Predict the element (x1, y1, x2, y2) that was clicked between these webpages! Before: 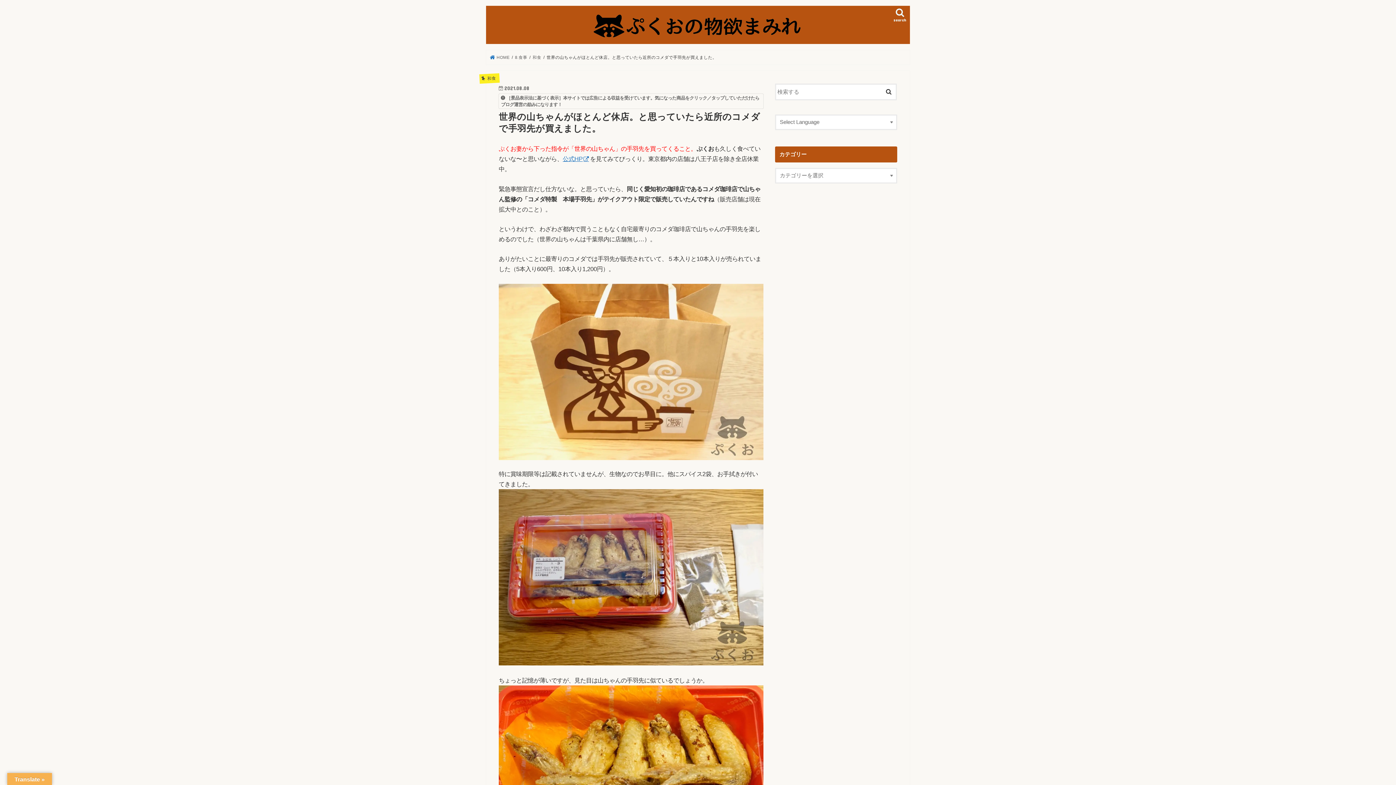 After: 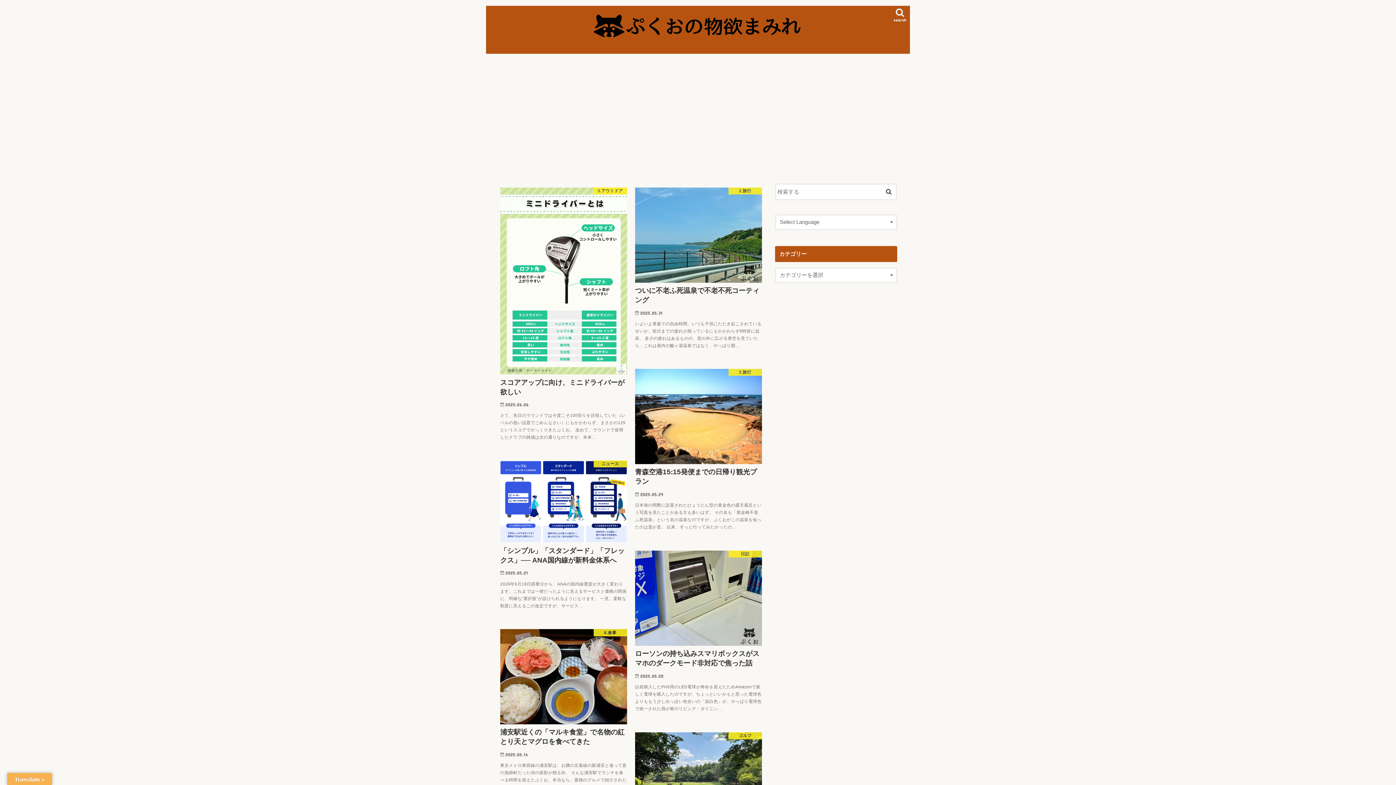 Action: bbox: (593, 9, 802, 41)